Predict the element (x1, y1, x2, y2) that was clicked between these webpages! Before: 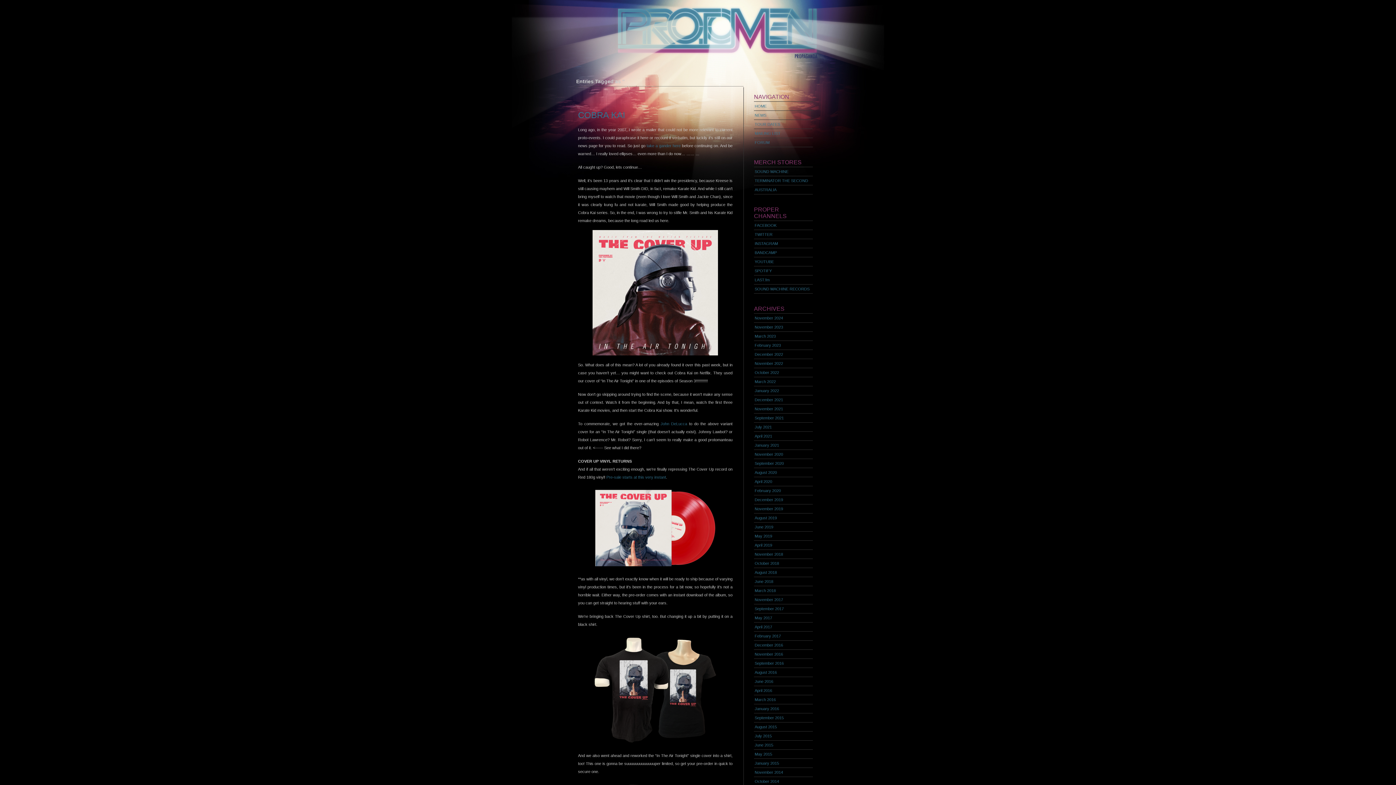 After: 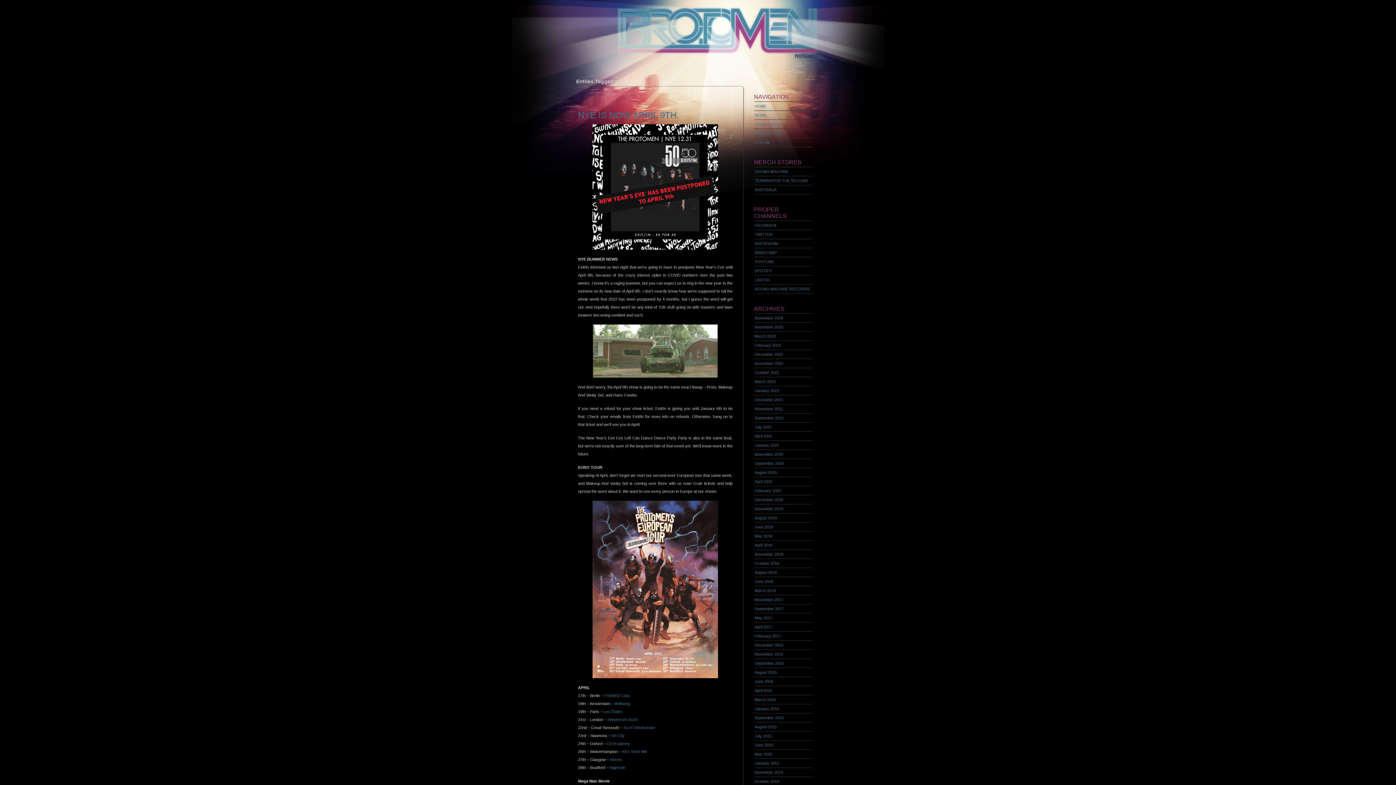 Action: bbox: (754, 395, 813, 404) label: December 2021